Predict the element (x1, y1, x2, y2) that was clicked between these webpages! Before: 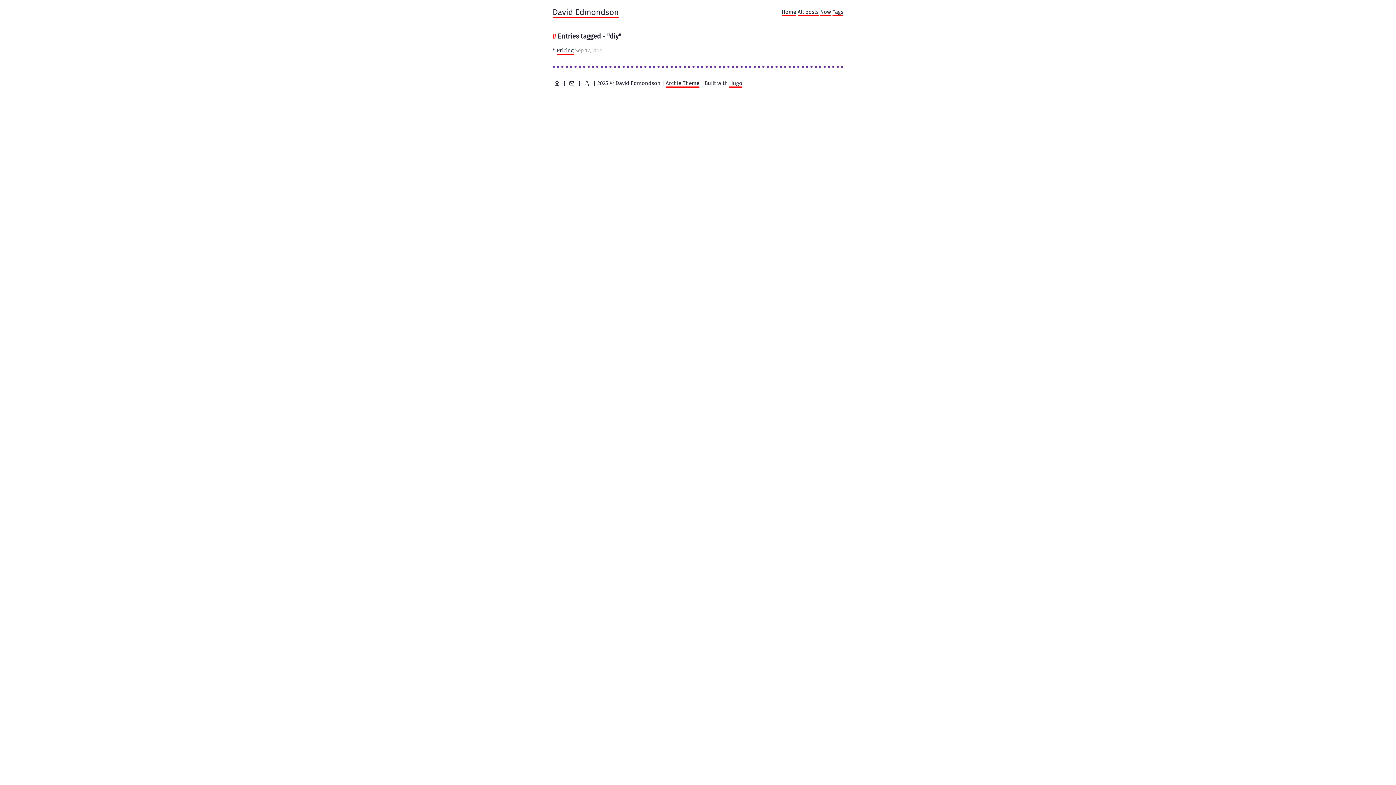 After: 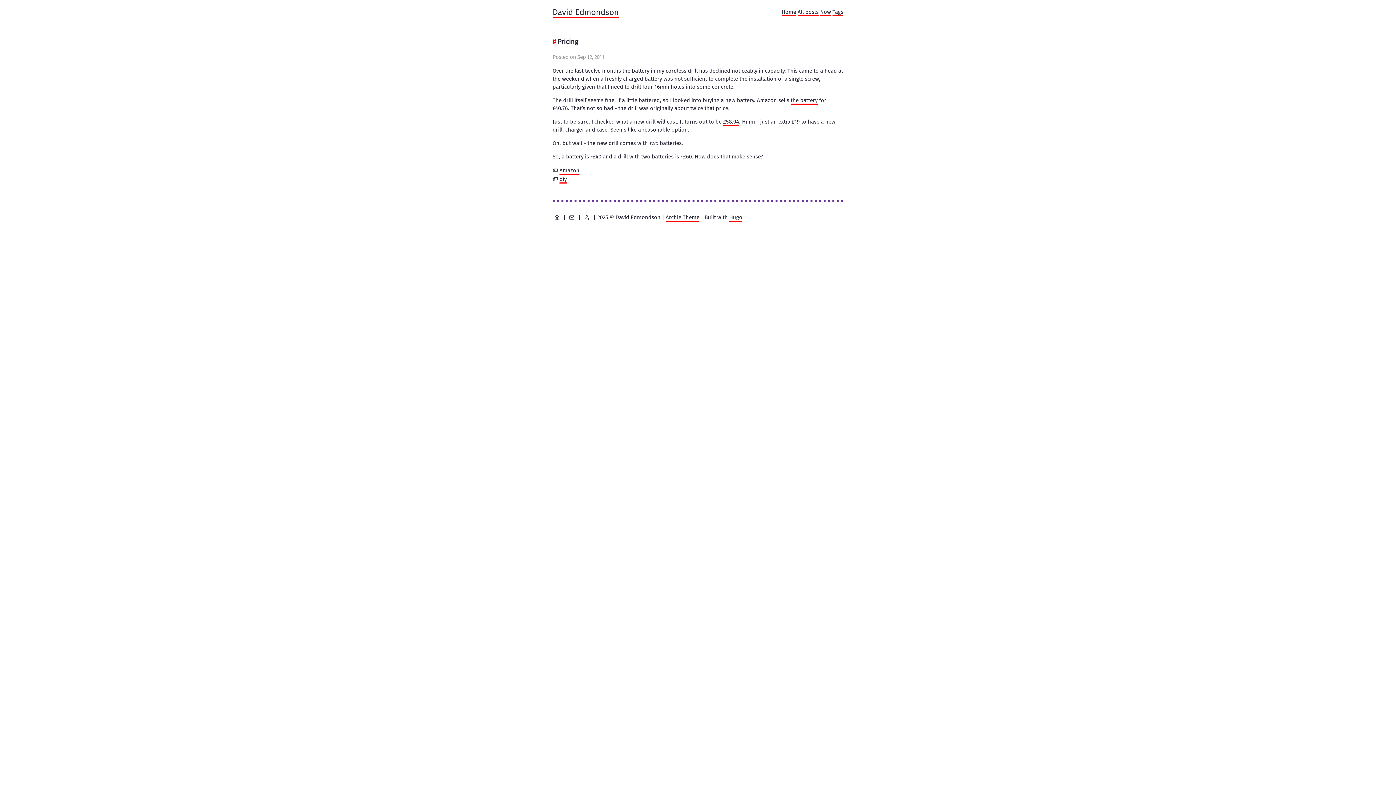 Action: label: Pricing bbox: (556, 47, 573, 54)